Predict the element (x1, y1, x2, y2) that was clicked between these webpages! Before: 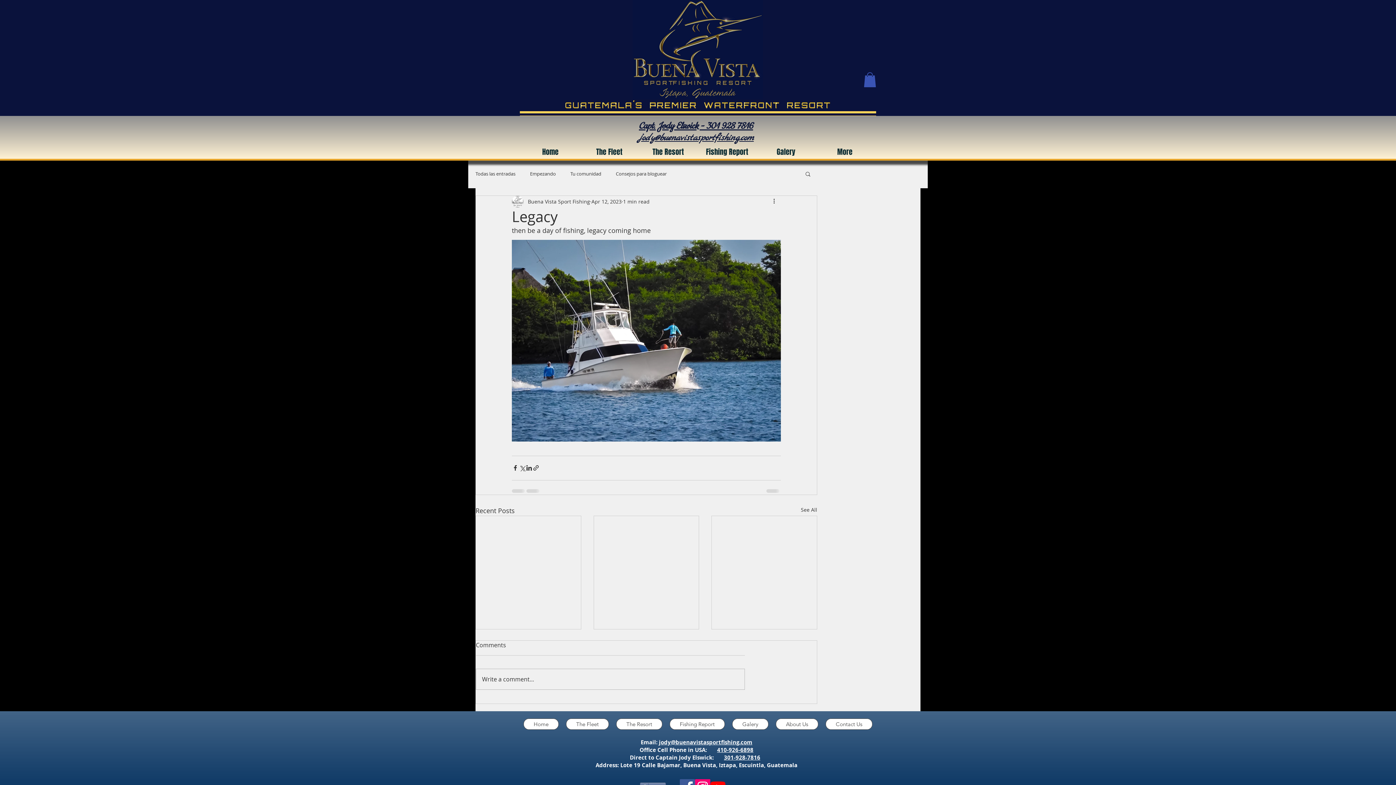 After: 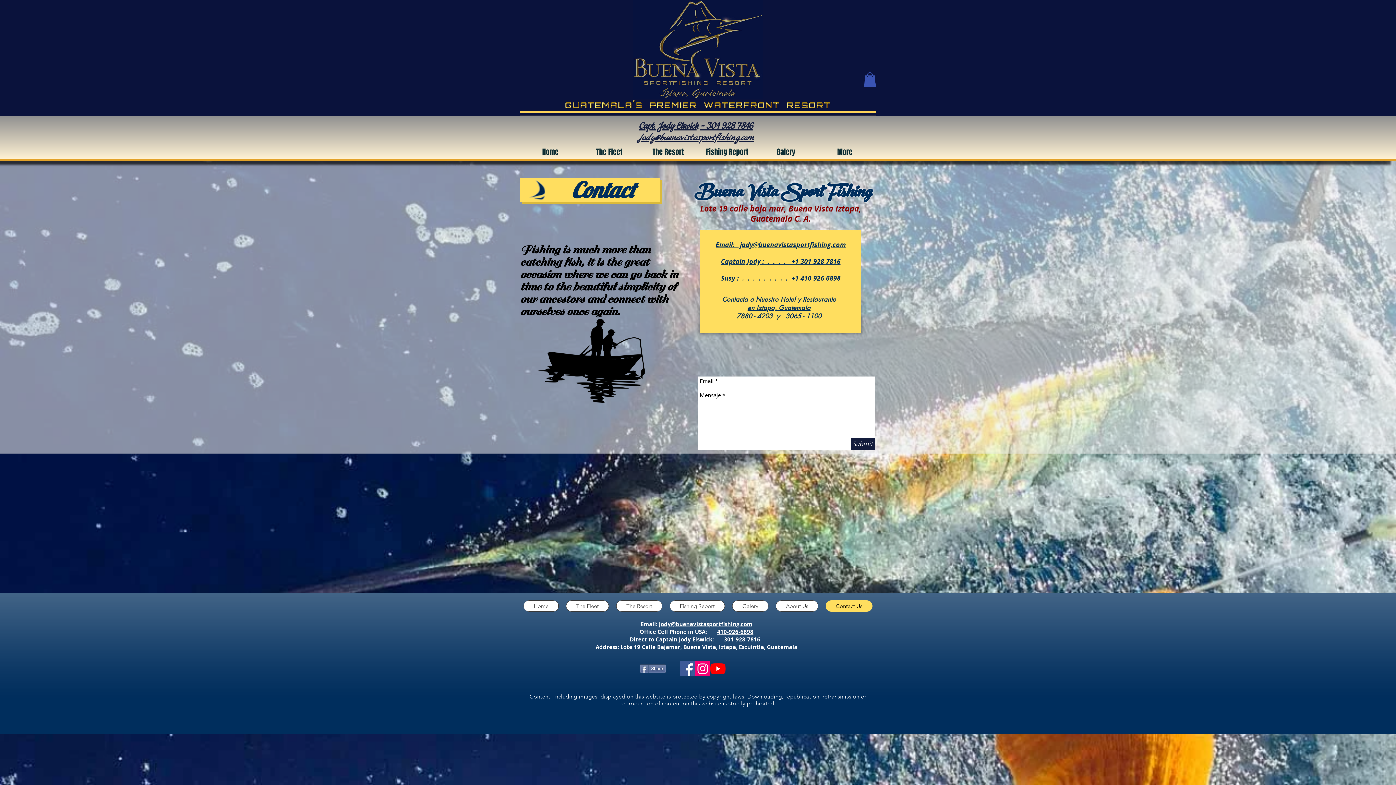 Action: label: Contact Us bbox: (825, 718, 872, 730)